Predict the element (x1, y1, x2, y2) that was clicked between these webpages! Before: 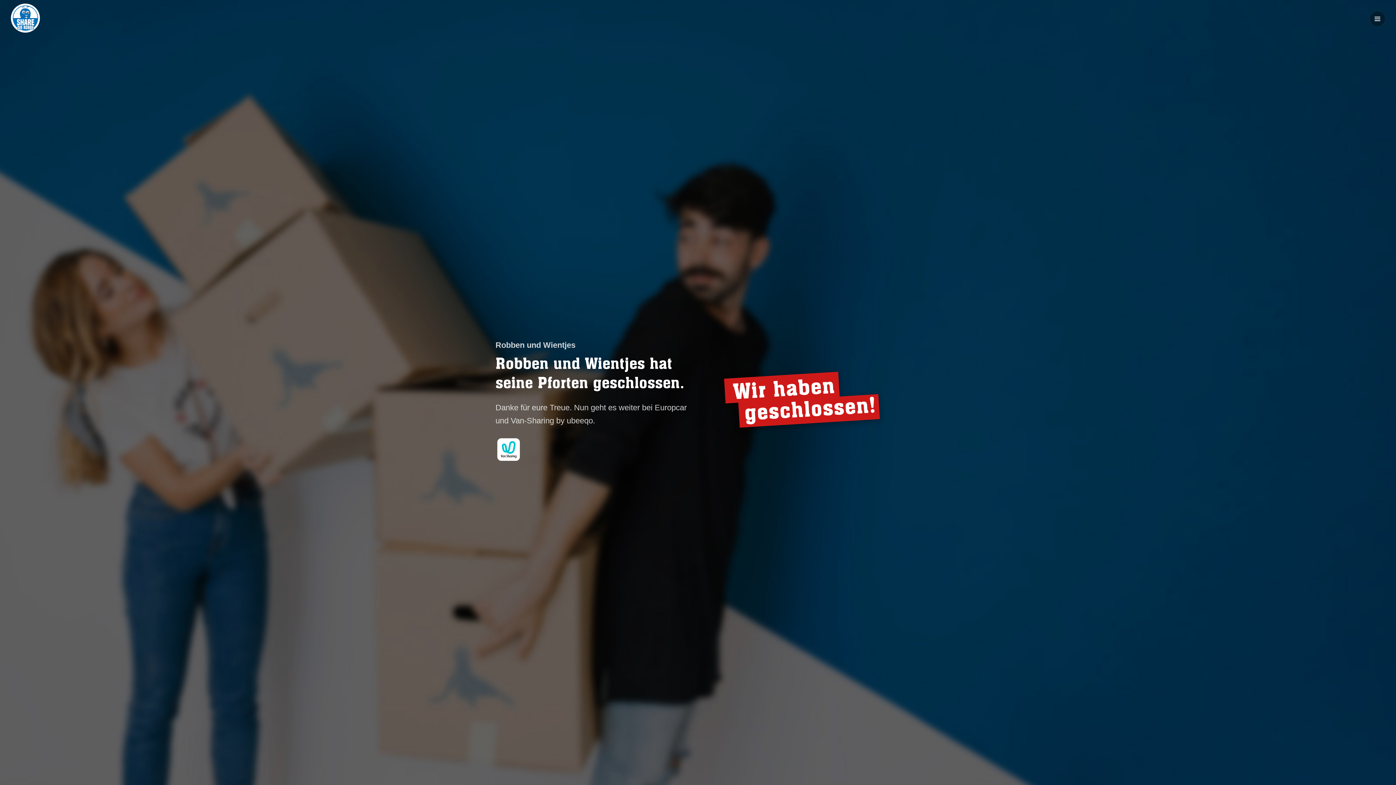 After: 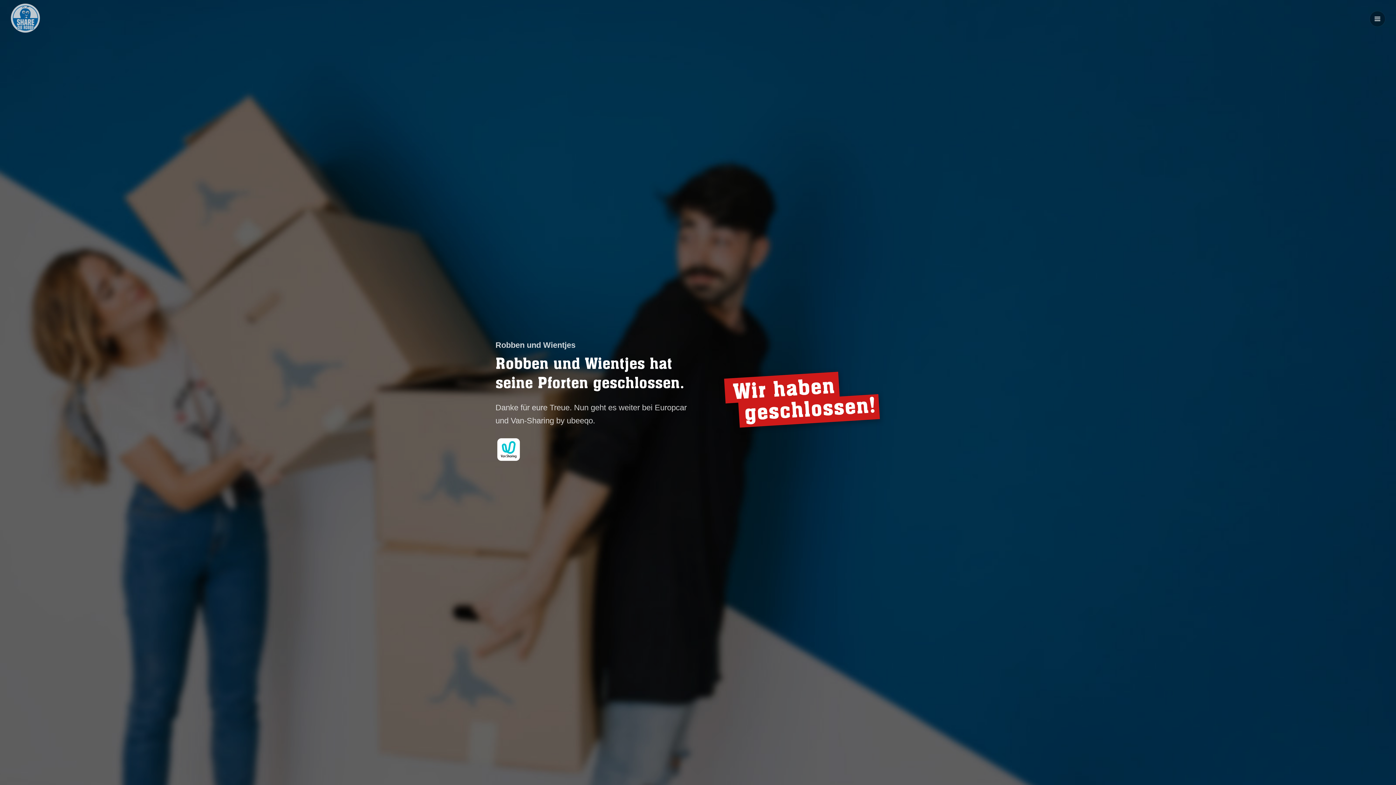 Action: bbox: (10, 27, 40, 33)